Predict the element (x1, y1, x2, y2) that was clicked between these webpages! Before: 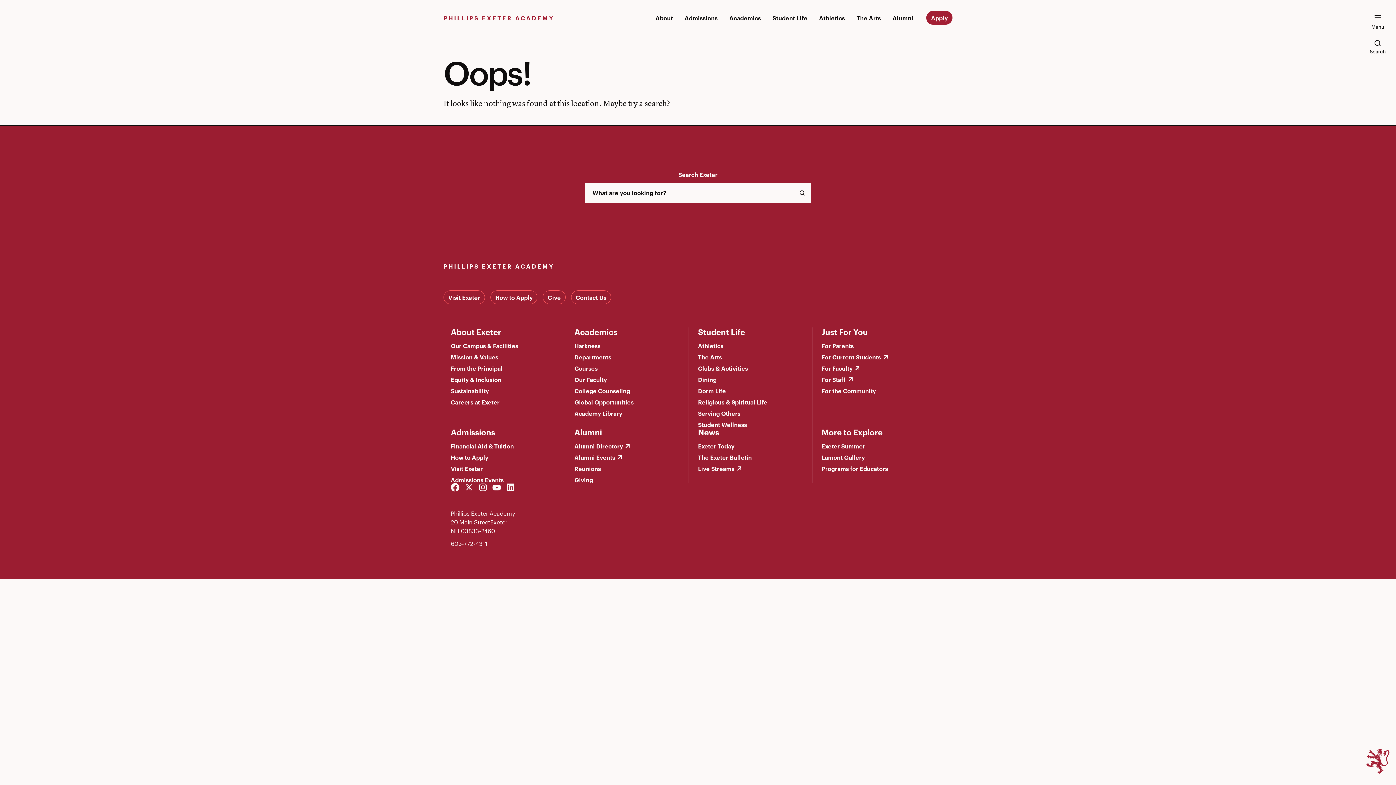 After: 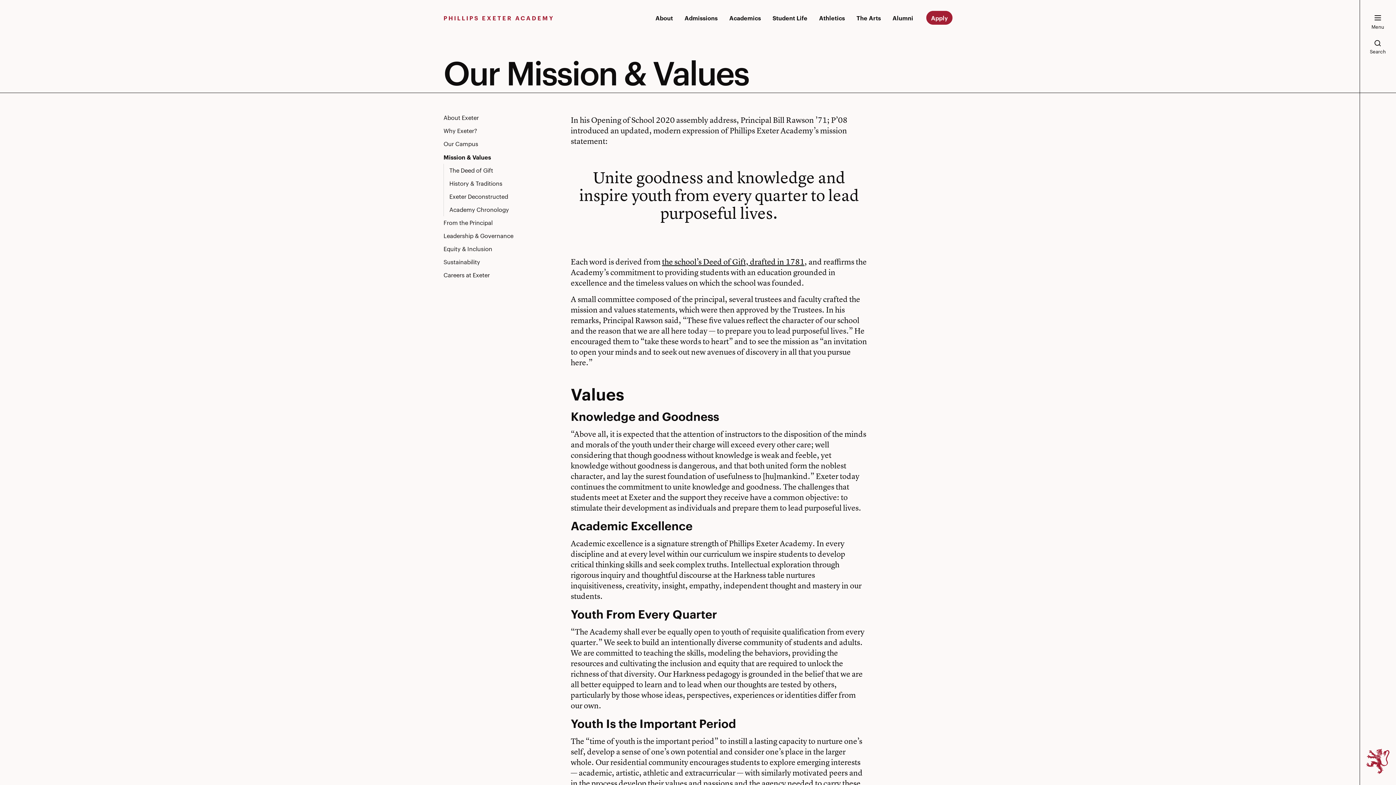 Action: bbox: (450, 353, 498, 361) label: Mission & Values